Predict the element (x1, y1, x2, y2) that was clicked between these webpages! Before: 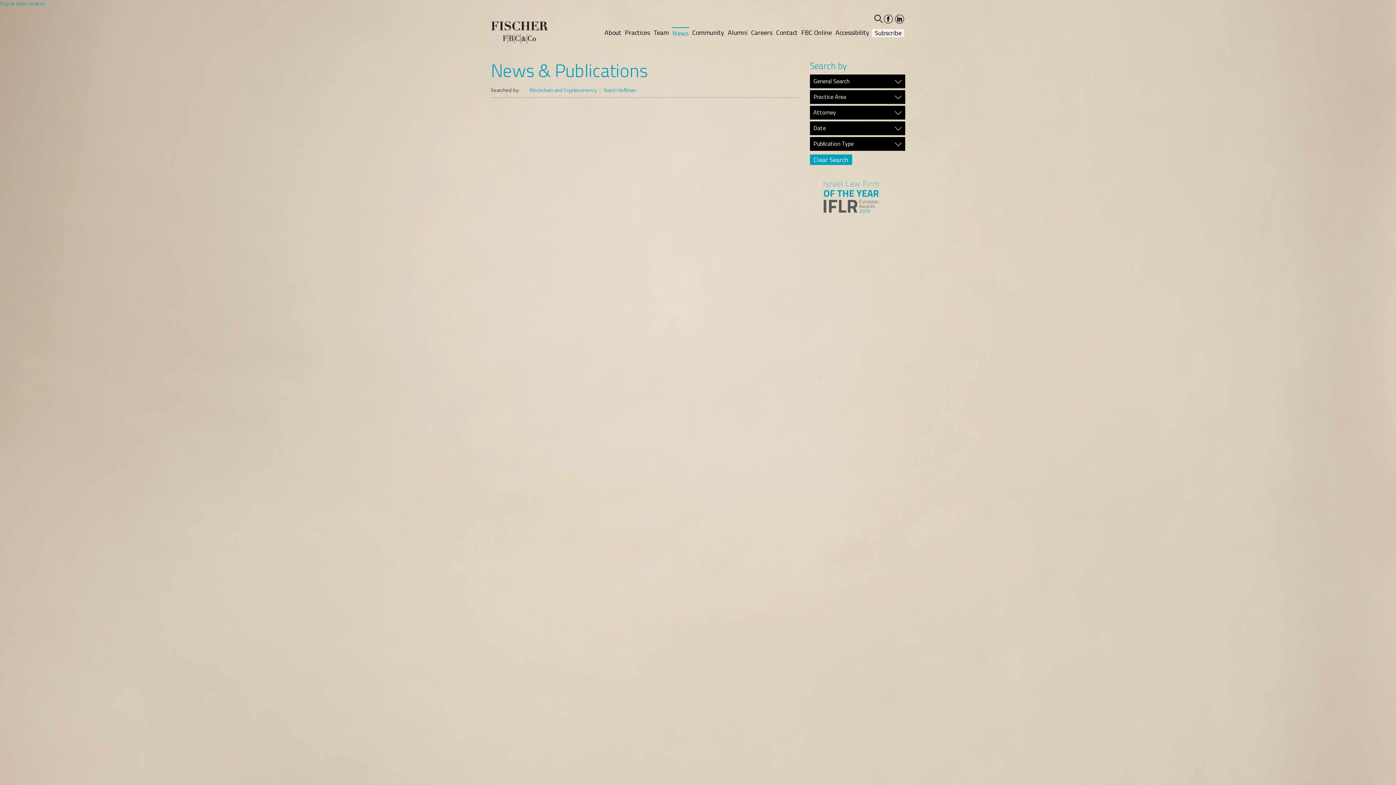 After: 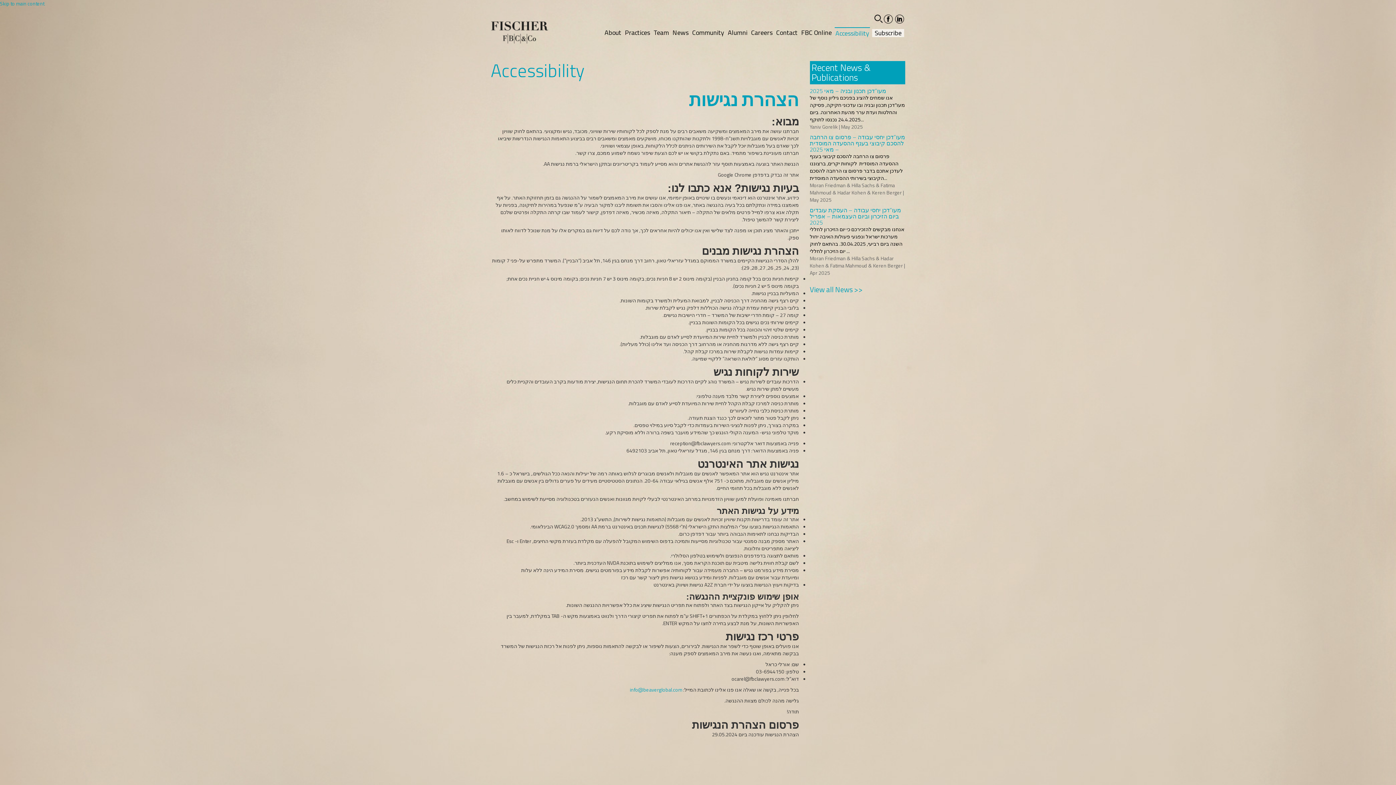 Action: bbox: (834, 27, 870, 37) label: Accessibility